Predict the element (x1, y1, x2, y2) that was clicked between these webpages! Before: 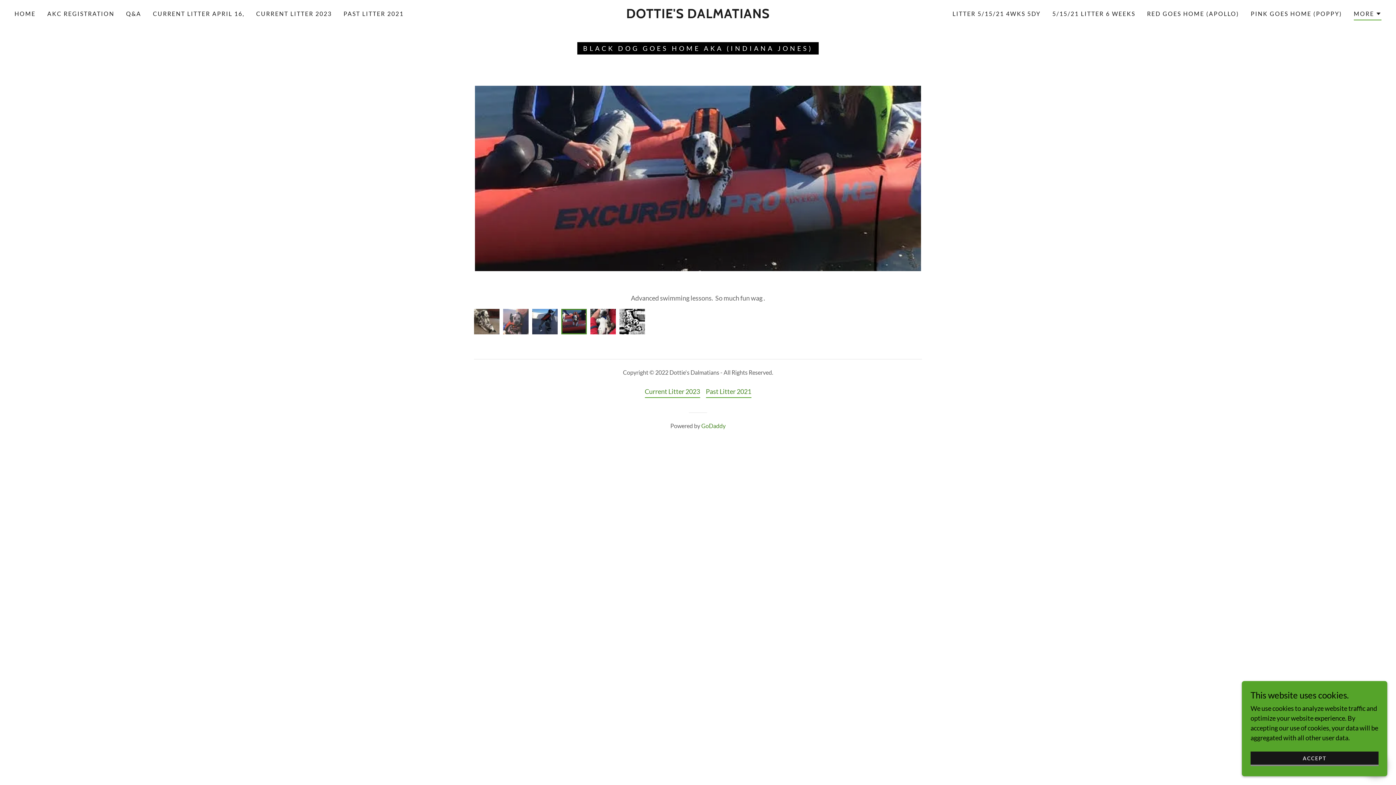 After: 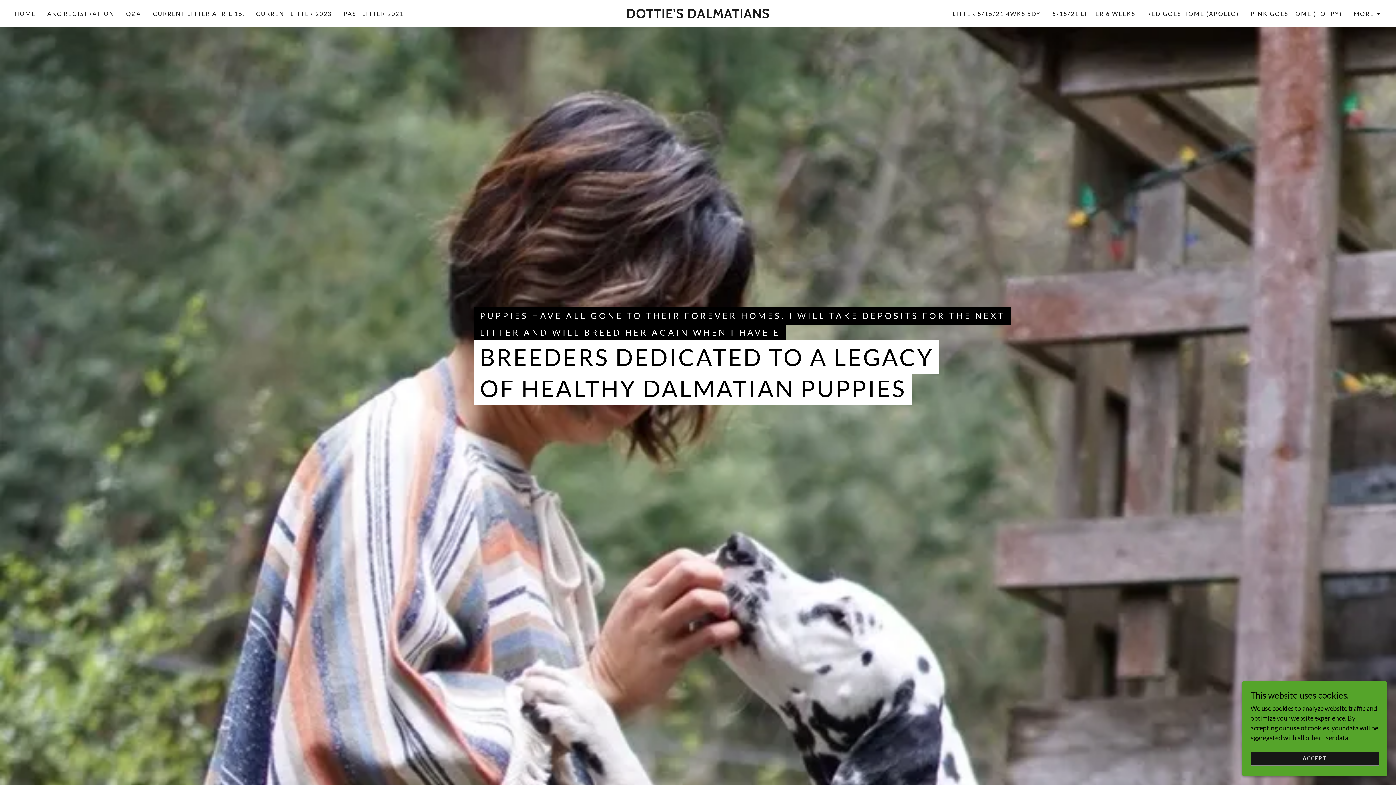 Action: label: HOME bbox: (12, 7, 37, 20)